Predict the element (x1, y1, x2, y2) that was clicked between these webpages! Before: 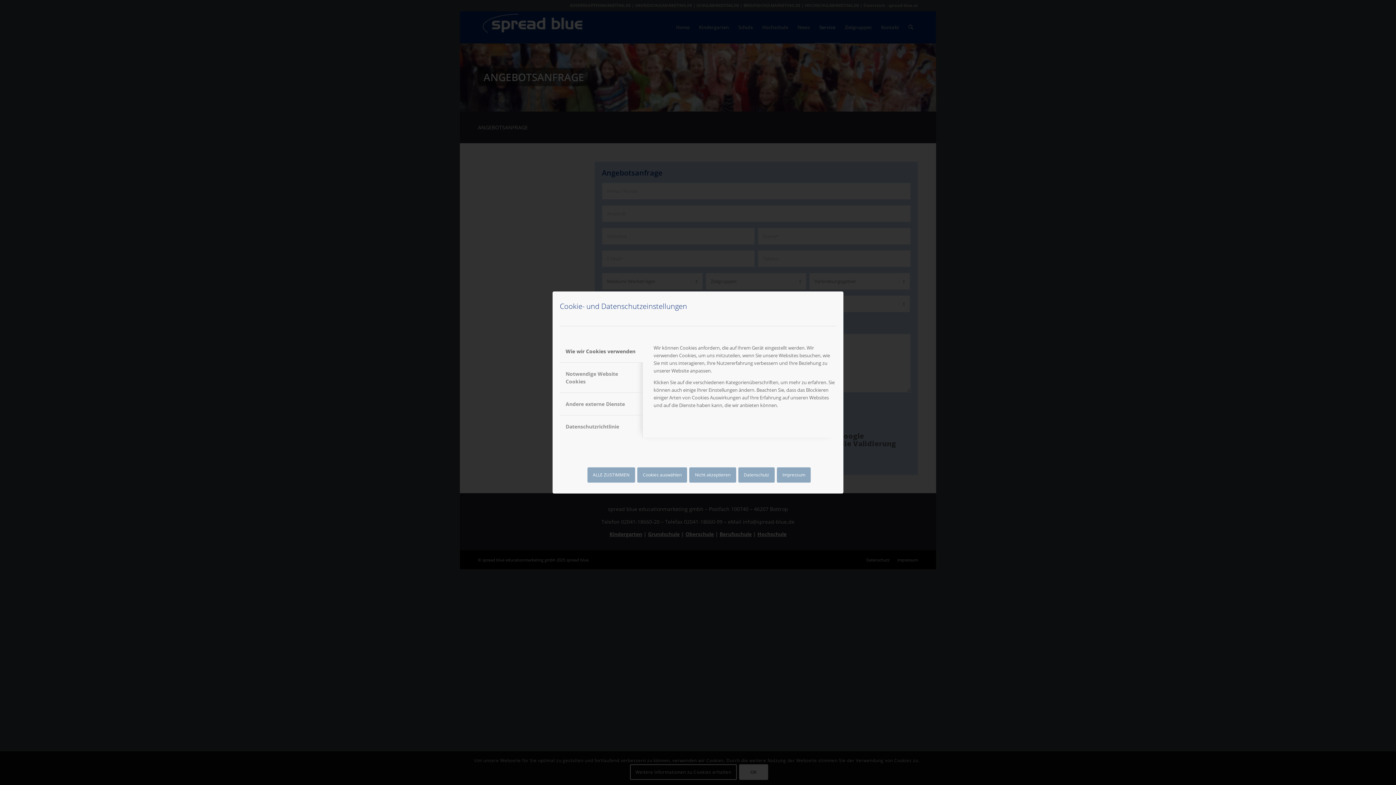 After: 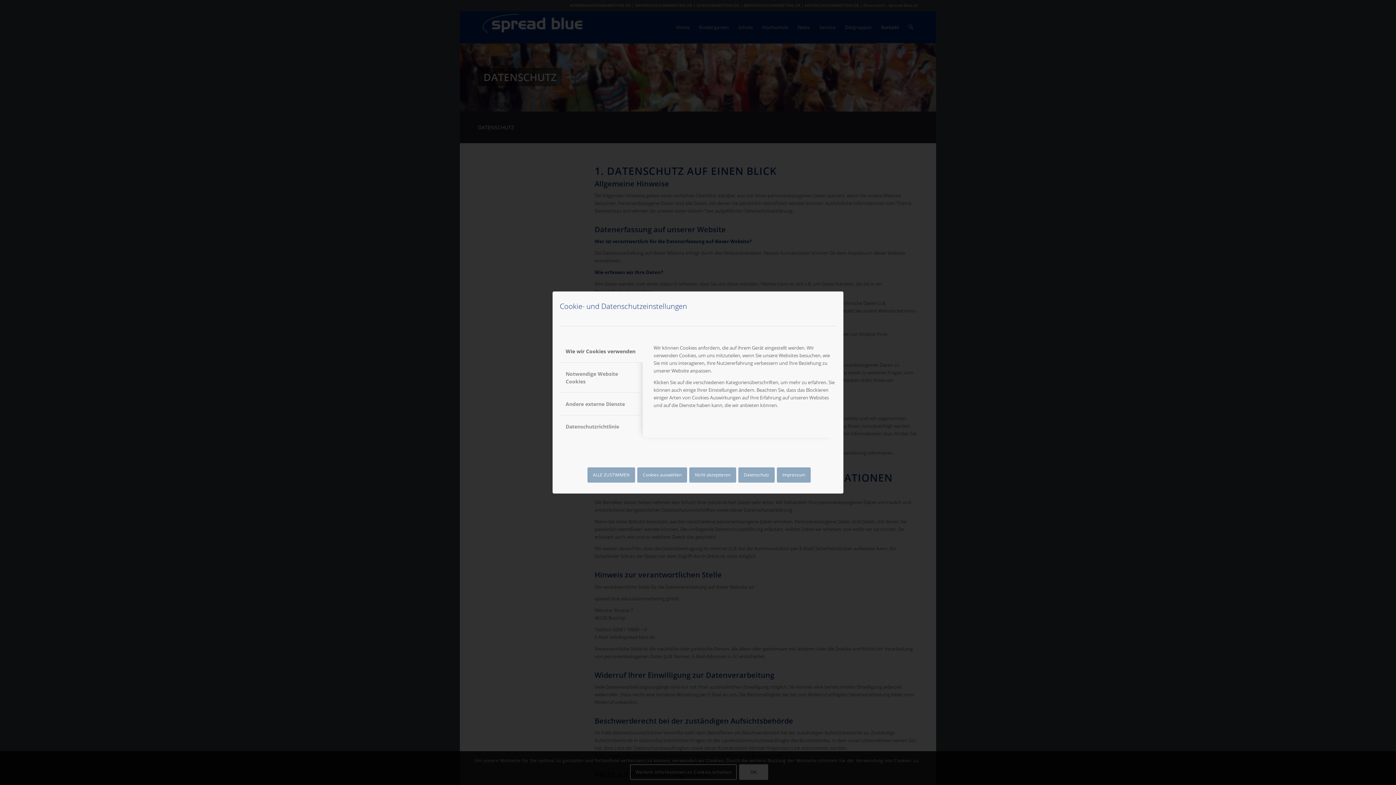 Action: bbox: (738, 467, 774, 482) label: Datenschutz